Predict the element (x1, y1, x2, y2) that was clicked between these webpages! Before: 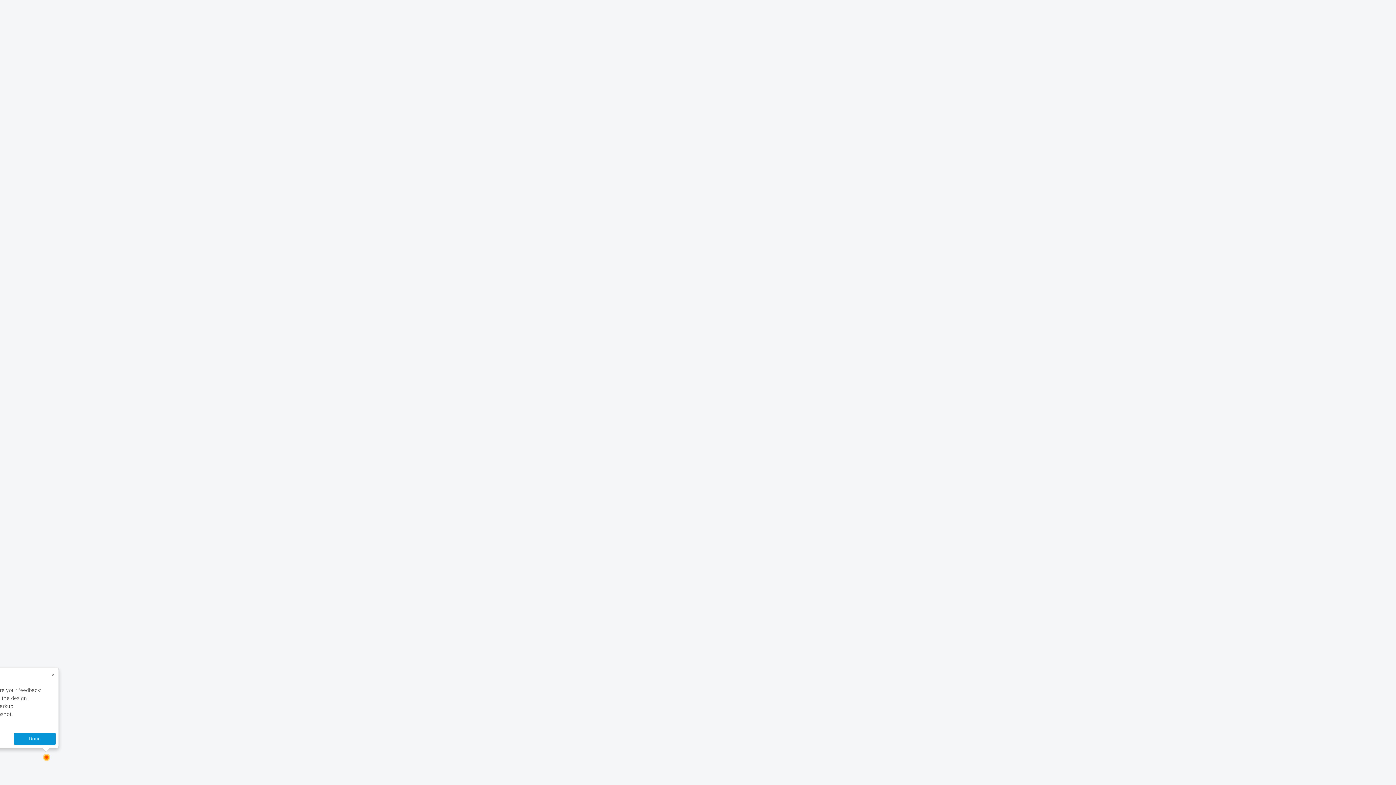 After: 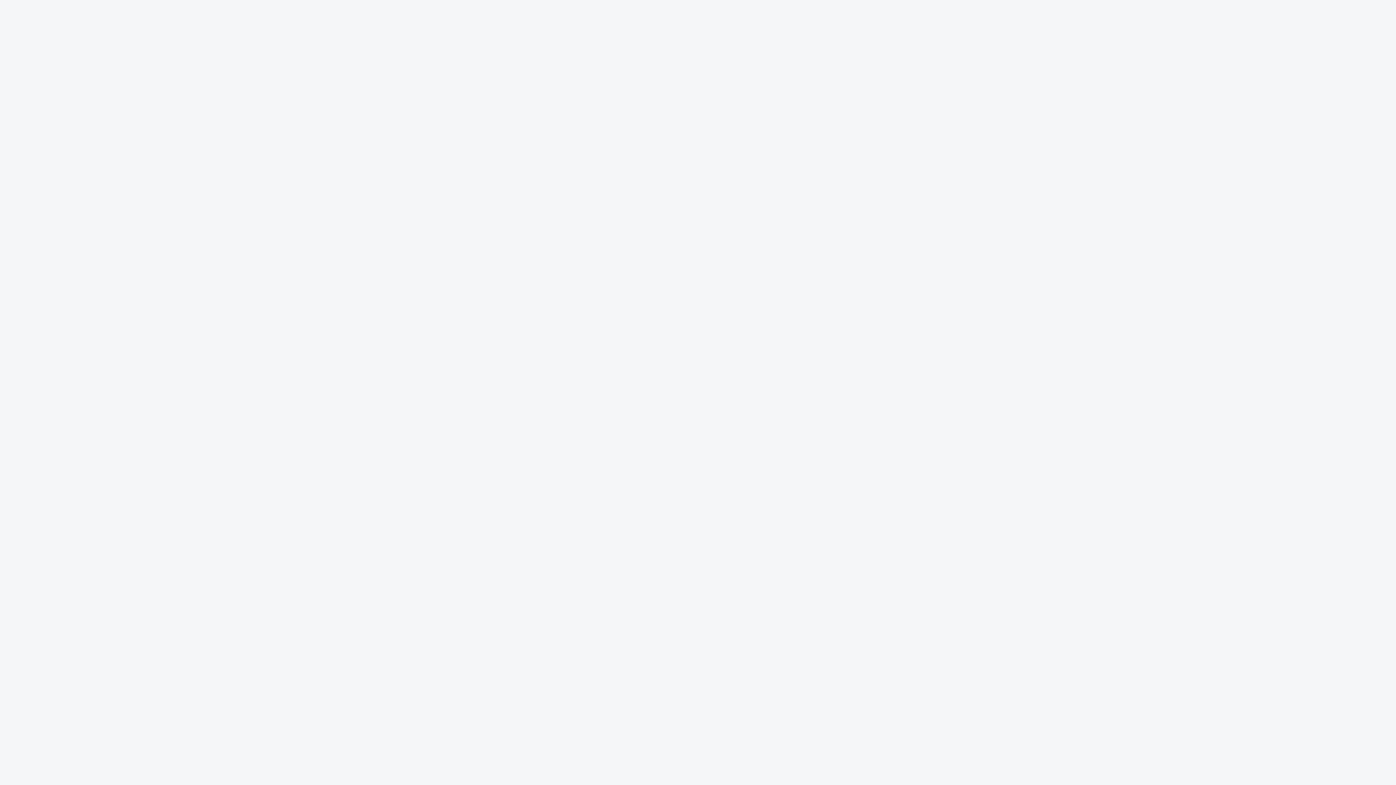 Action: bbox: (48, 670, 55, 682) label: ×